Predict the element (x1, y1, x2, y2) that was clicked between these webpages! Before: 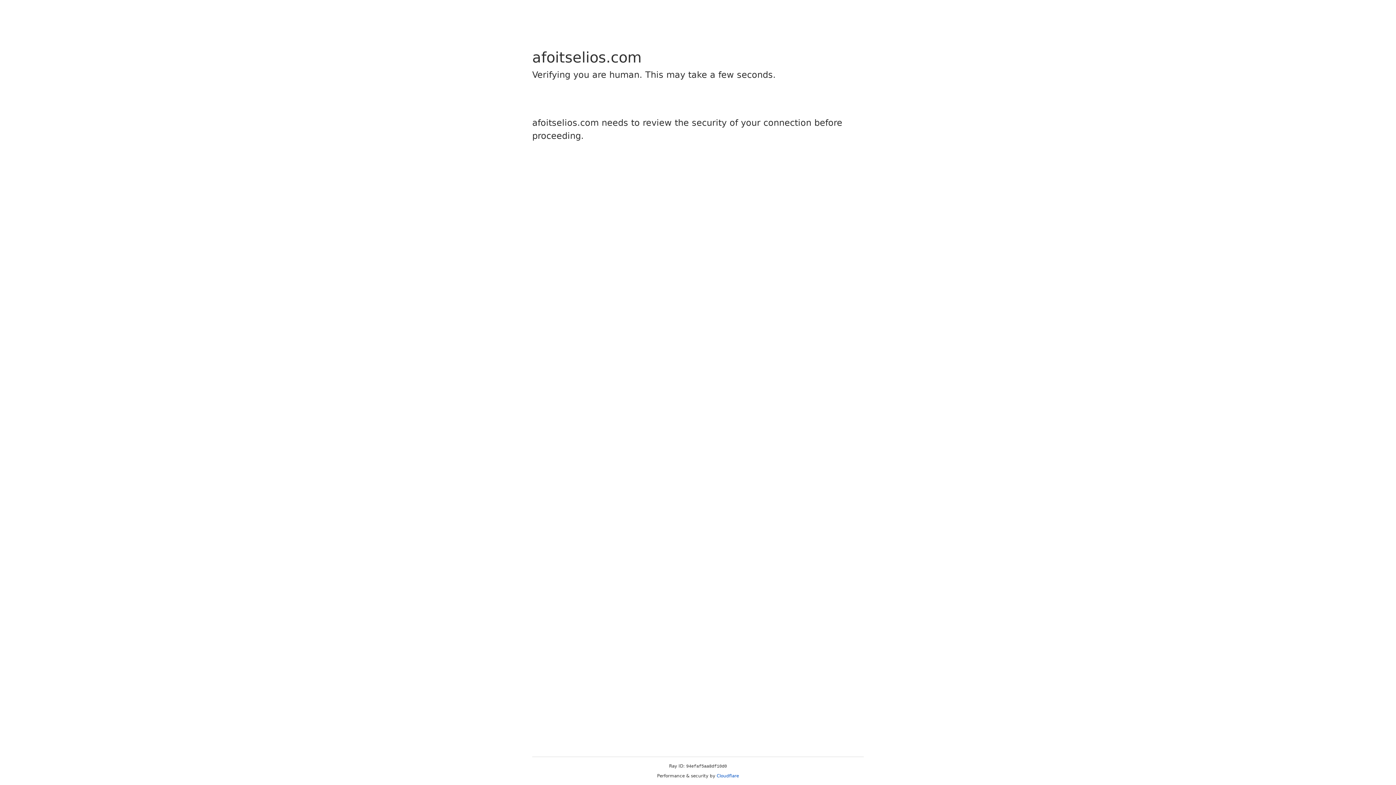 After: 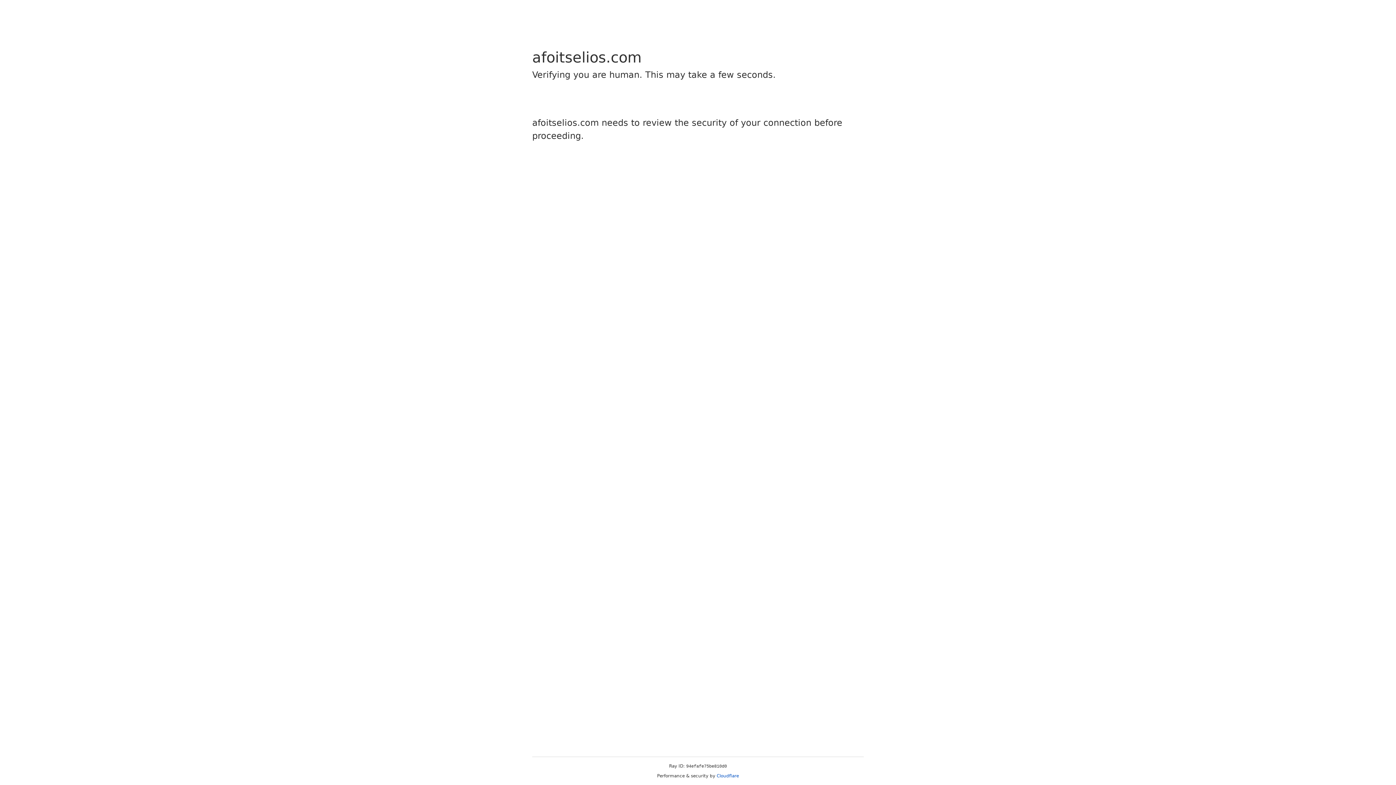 Action: label: Cloudflare bbox: (716, 773, 739, 778)